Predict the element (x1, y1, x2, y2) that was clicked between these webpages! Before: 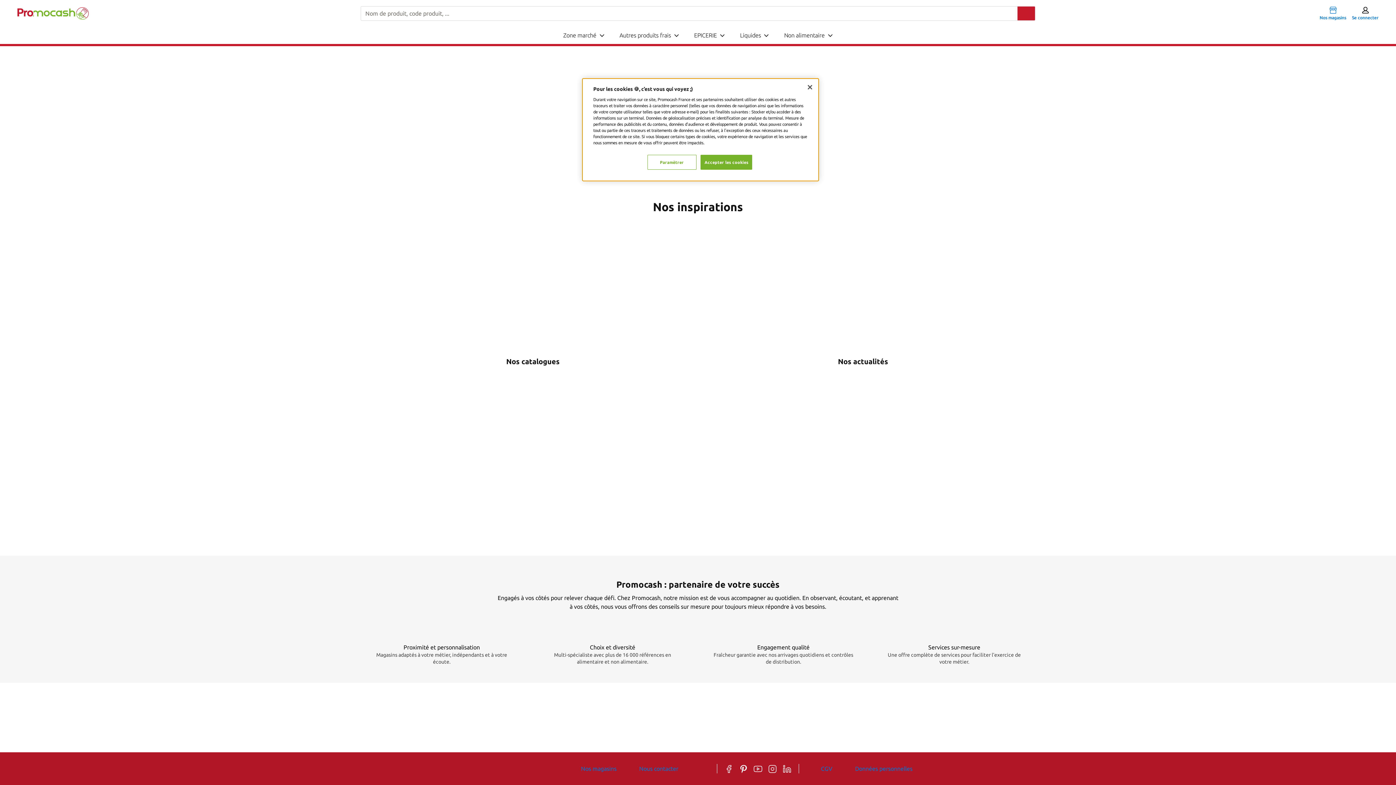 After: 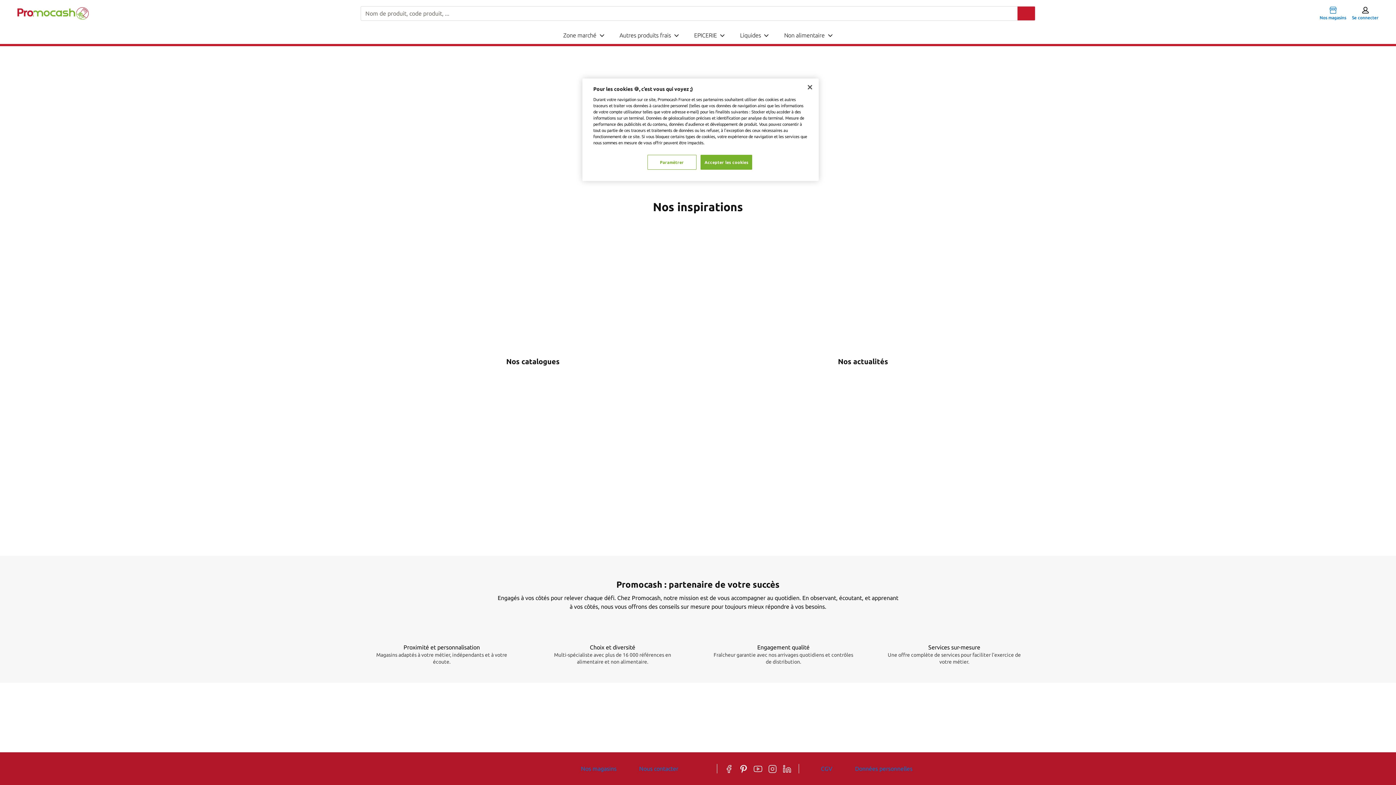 Action: label: https://www.promocash.com/siteinstit/s/les-produits-promocash/inspirations bbox: (370, 225, 585, 333)